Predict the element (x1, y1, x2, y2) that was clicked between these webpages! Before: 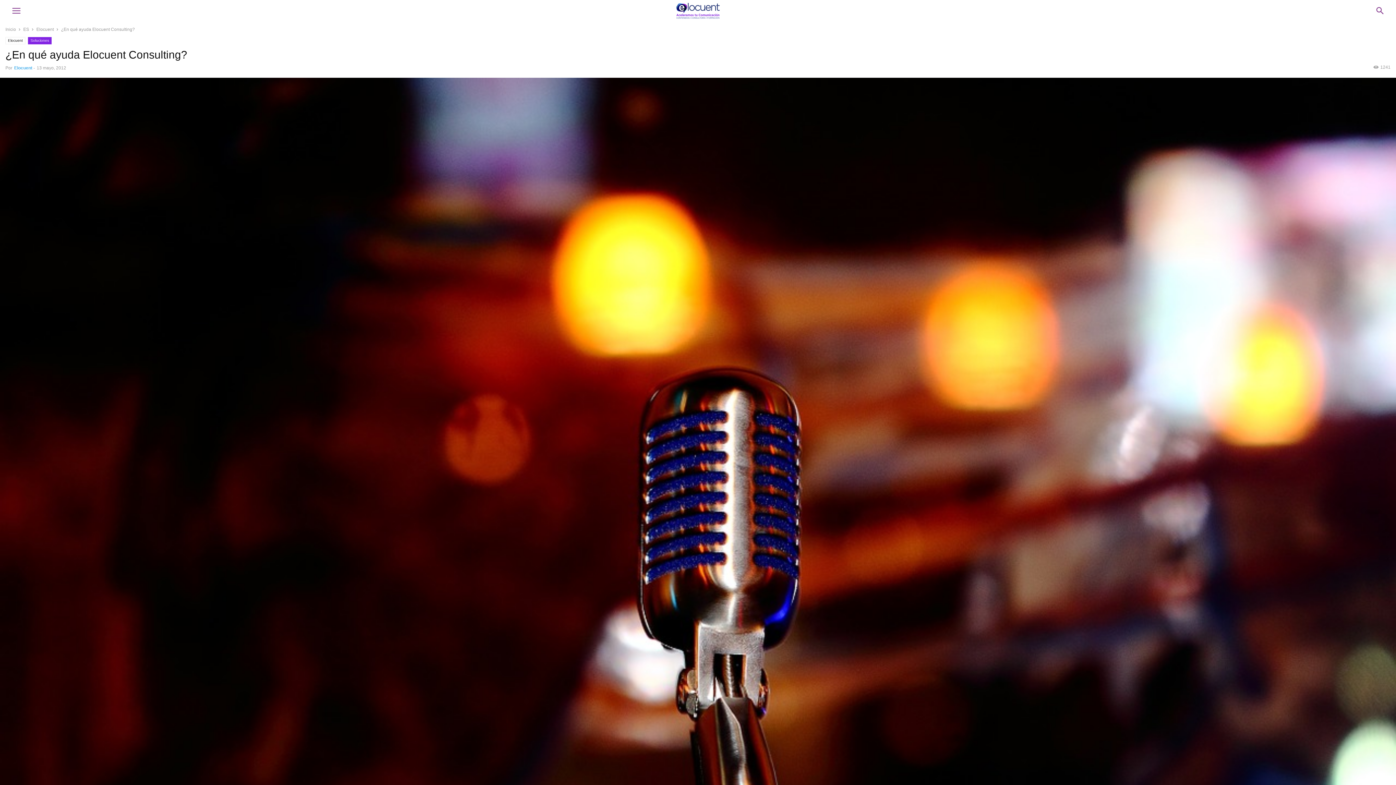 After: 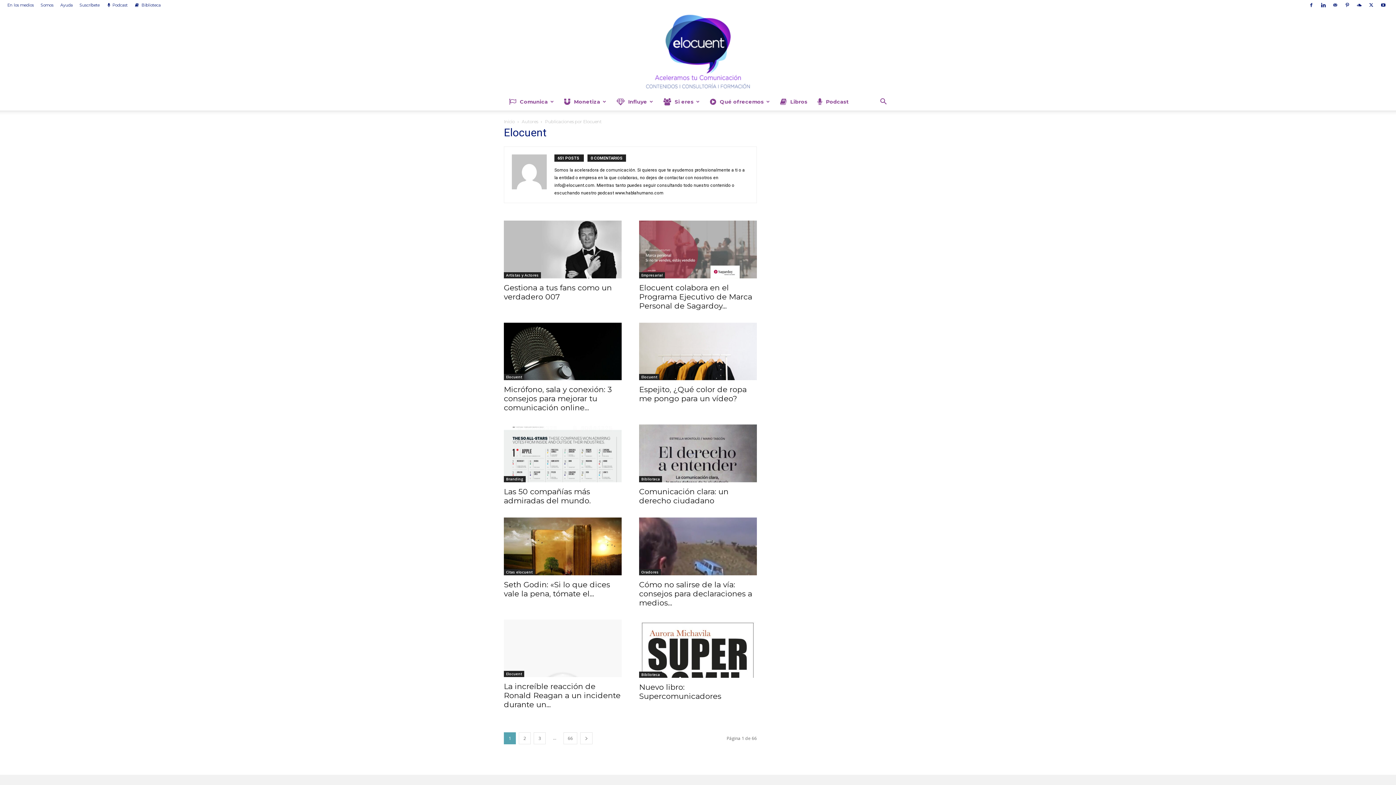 Action: label: Elocuent bbox: (14, 65, 32, 70)